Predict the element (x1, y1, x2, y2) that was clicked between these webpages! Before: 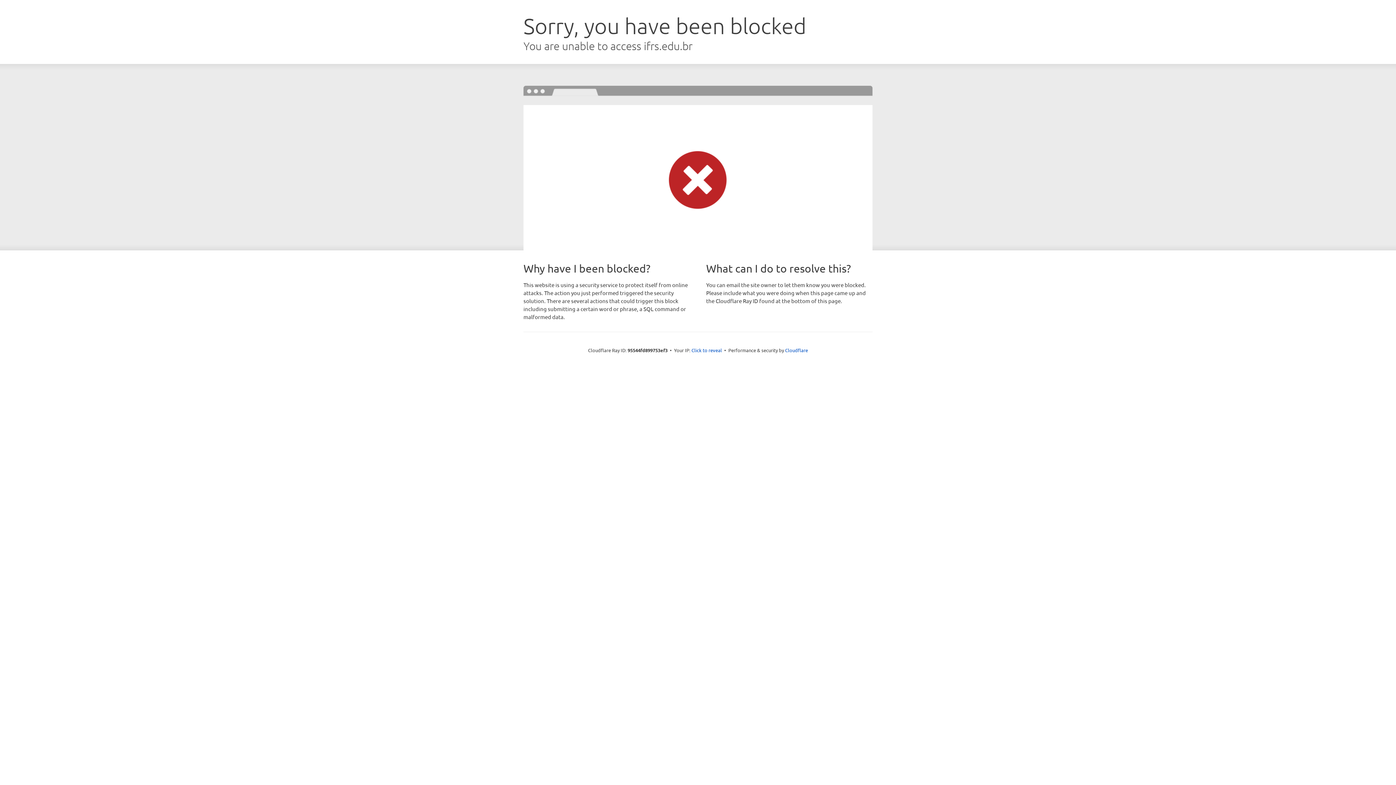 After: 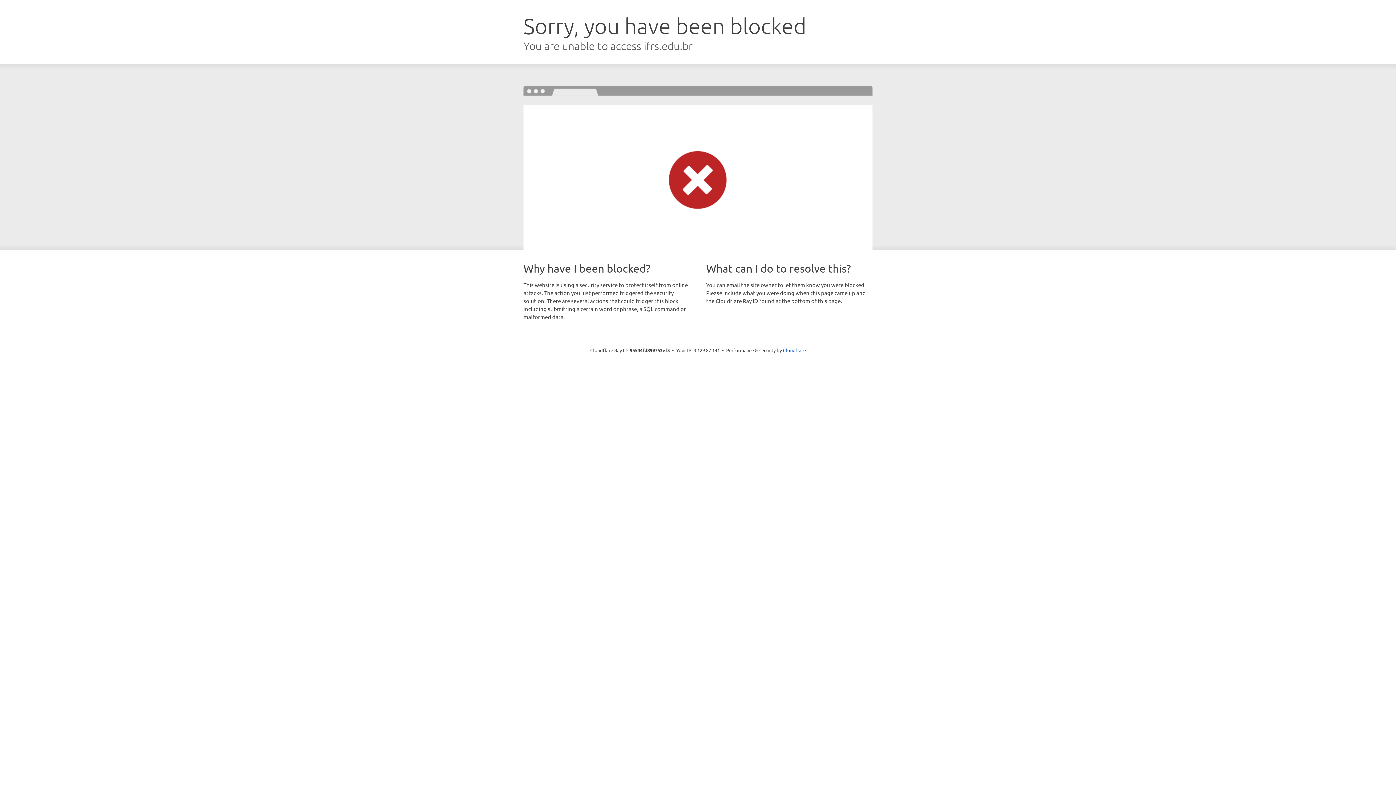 Action: label: Click to reveal bbox: (691, 346, 722, 353)